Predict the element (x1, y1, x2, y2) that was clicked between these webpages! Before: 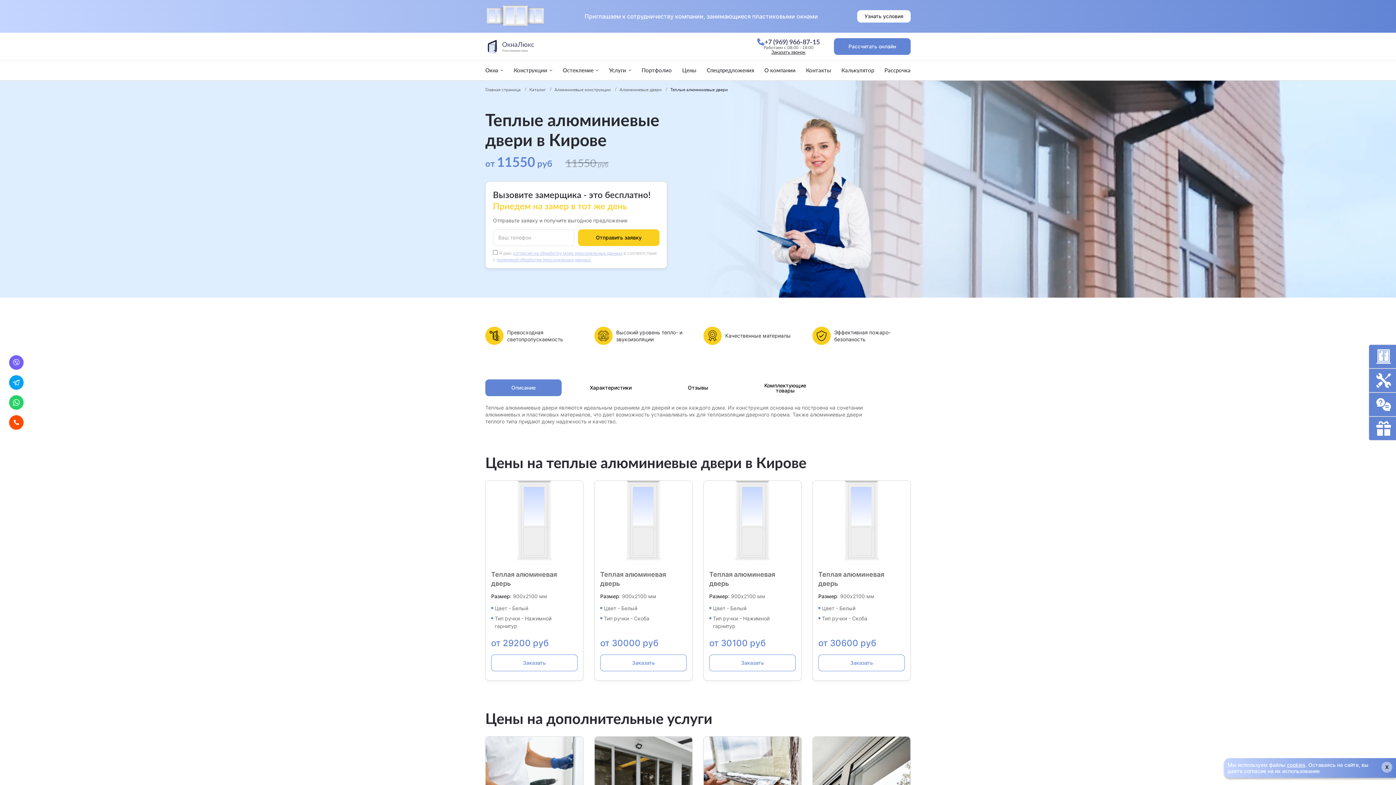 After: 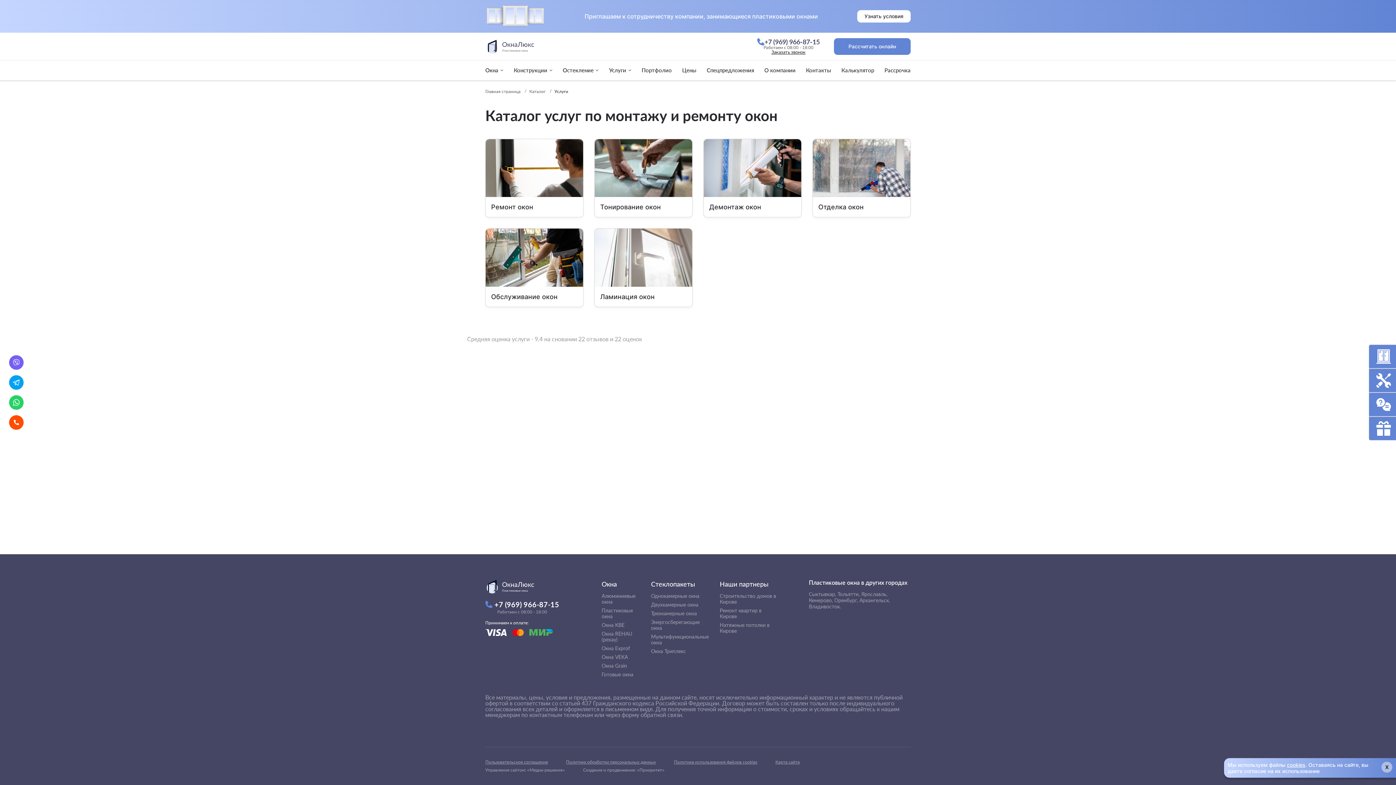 Action: label: Услуги bbox: (609, 67, 626, 72)